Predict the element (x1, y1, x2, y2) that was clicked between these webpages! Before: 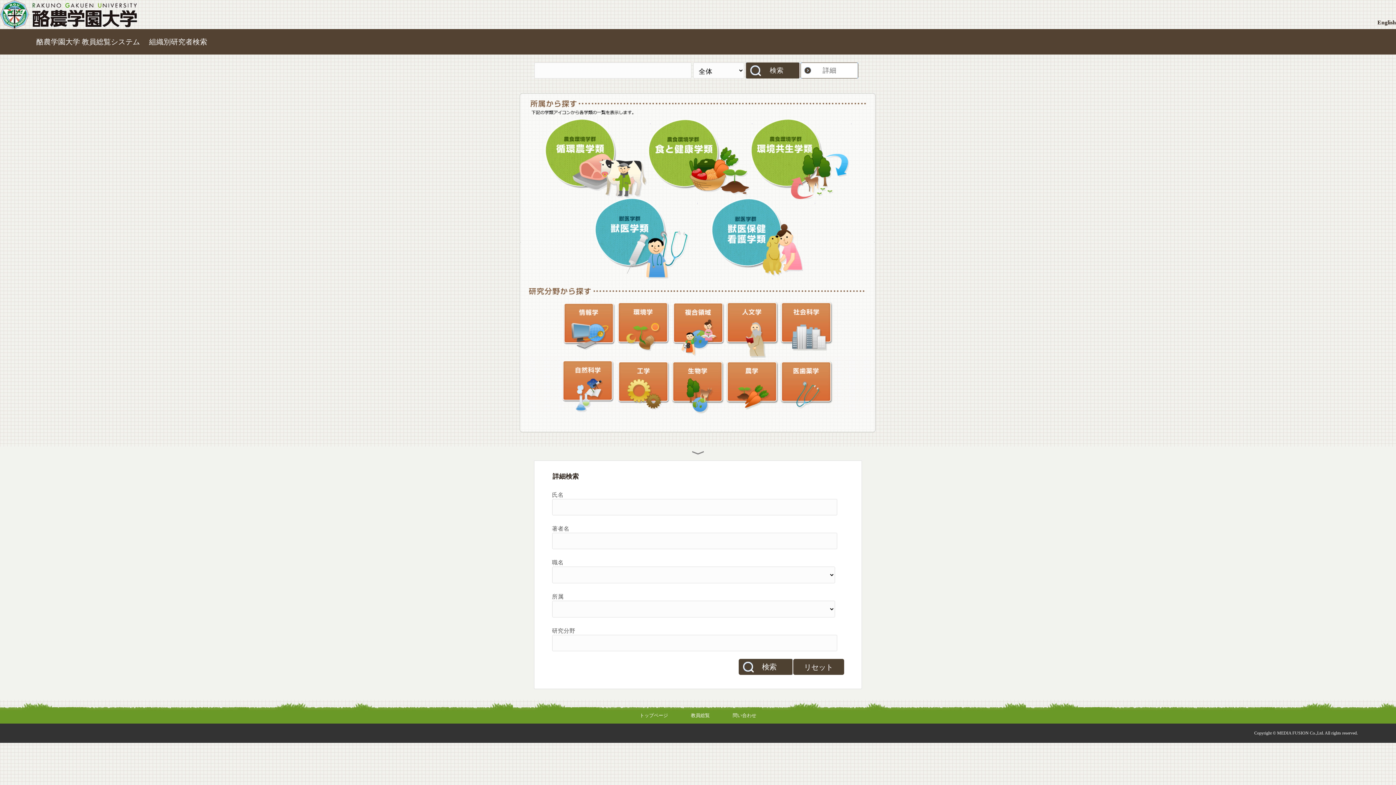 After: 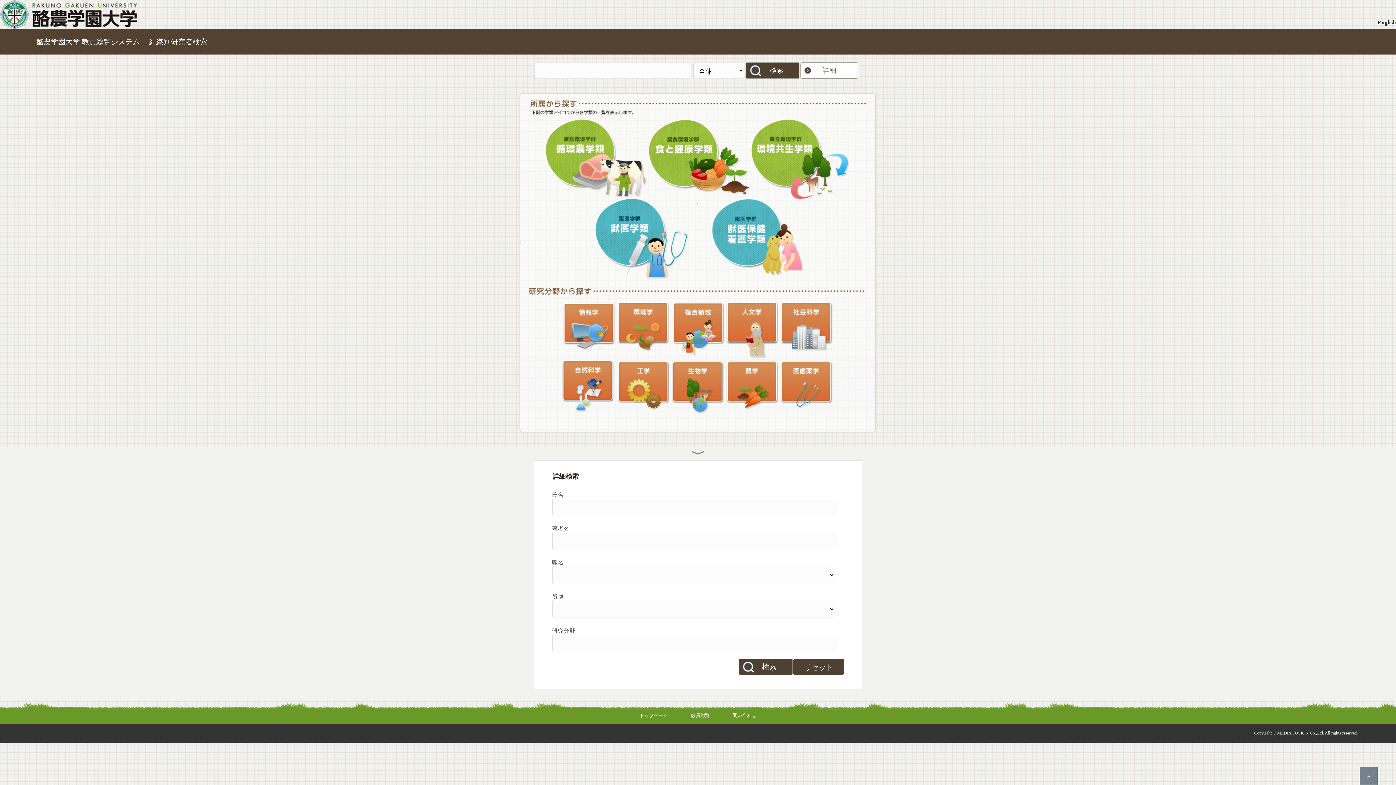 Action: label: 組織別研究者検索 bbox: (149, 37, 207, 45)